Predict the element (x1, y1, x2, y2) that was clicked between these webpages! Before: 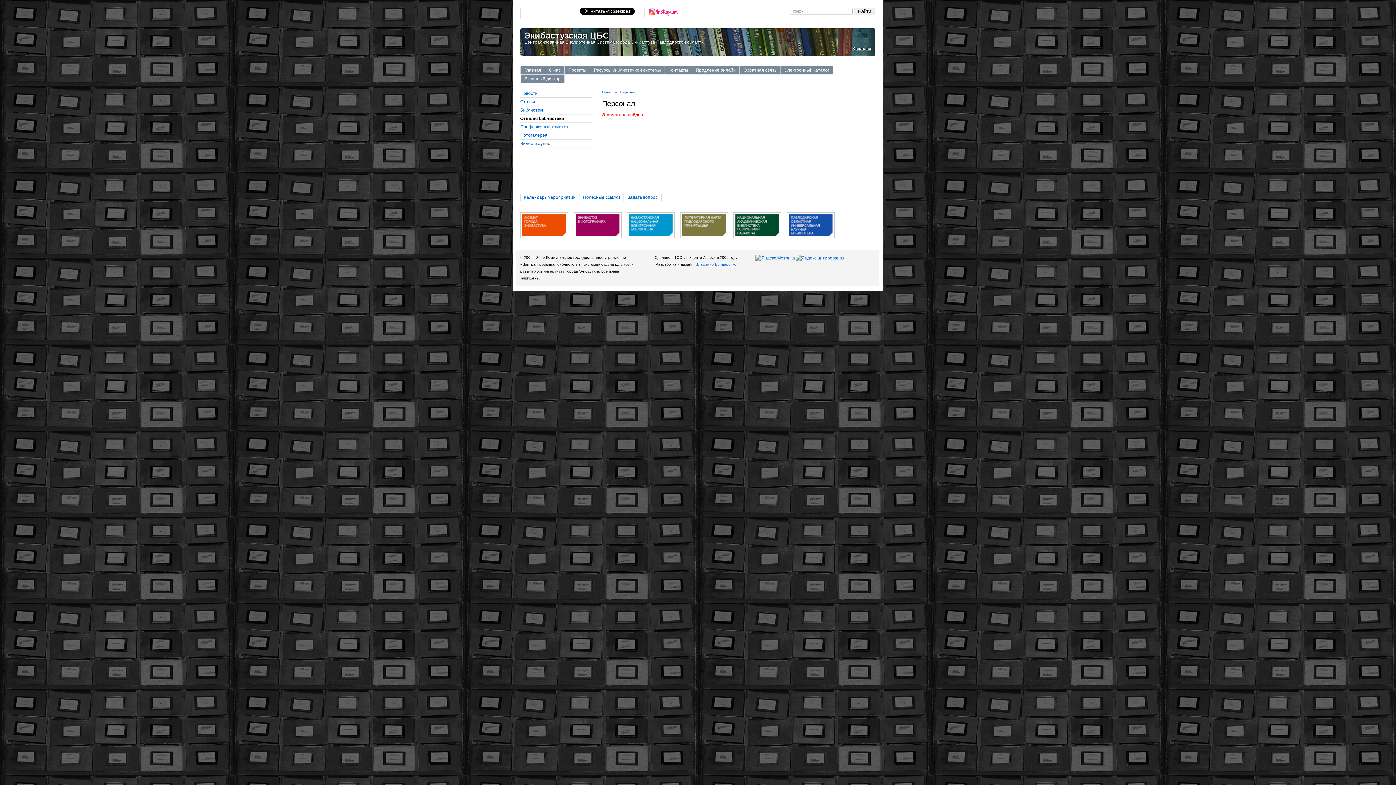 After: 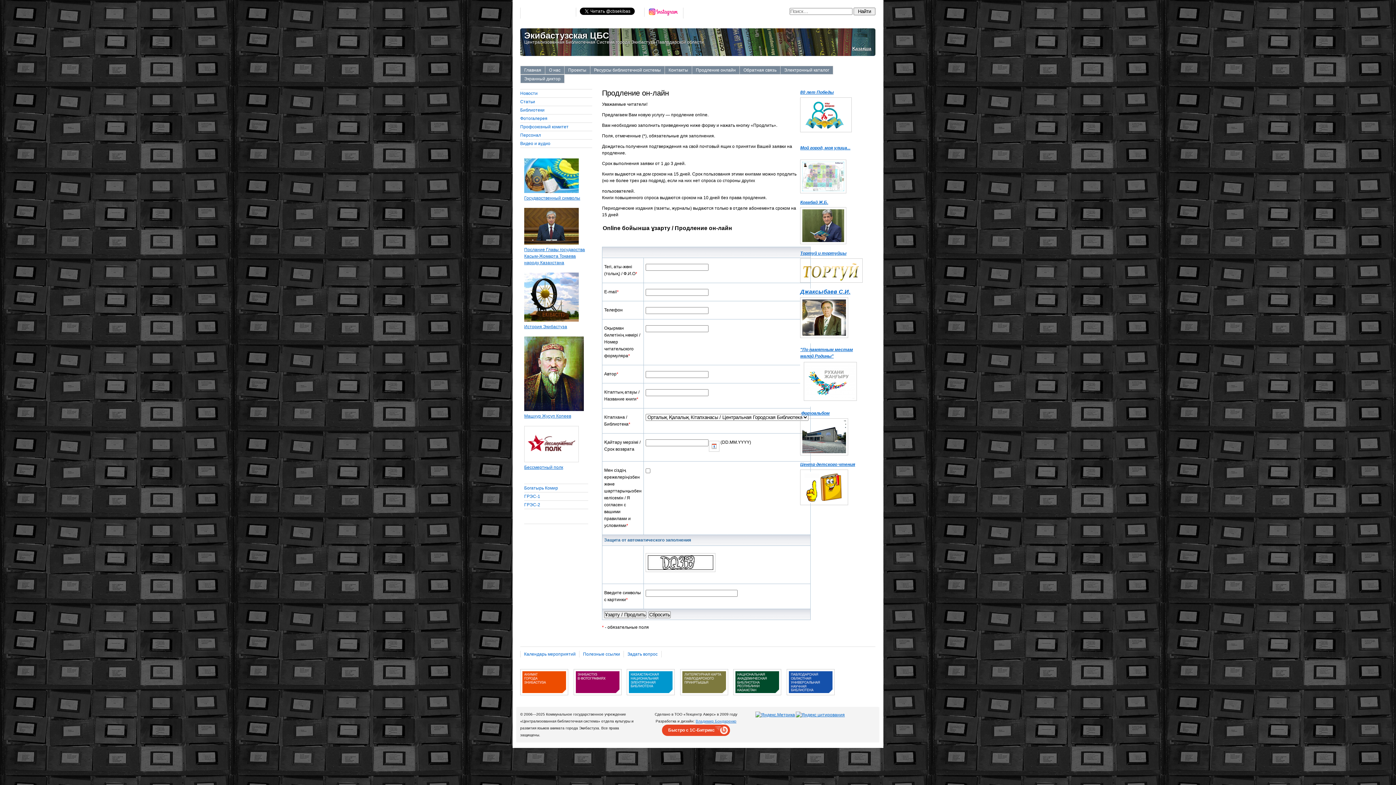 Action: label: Продление онлайн bbox: (692, 66, 739, 74)